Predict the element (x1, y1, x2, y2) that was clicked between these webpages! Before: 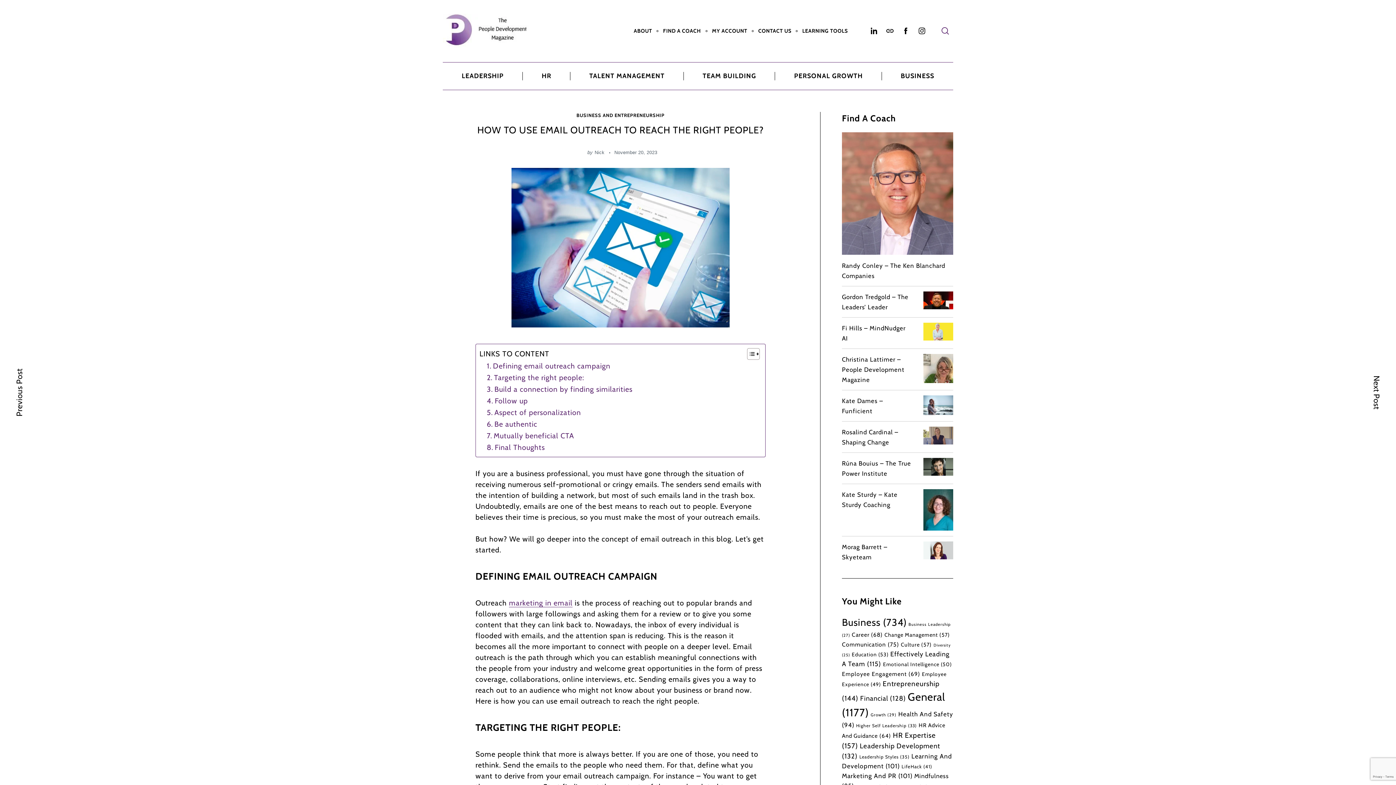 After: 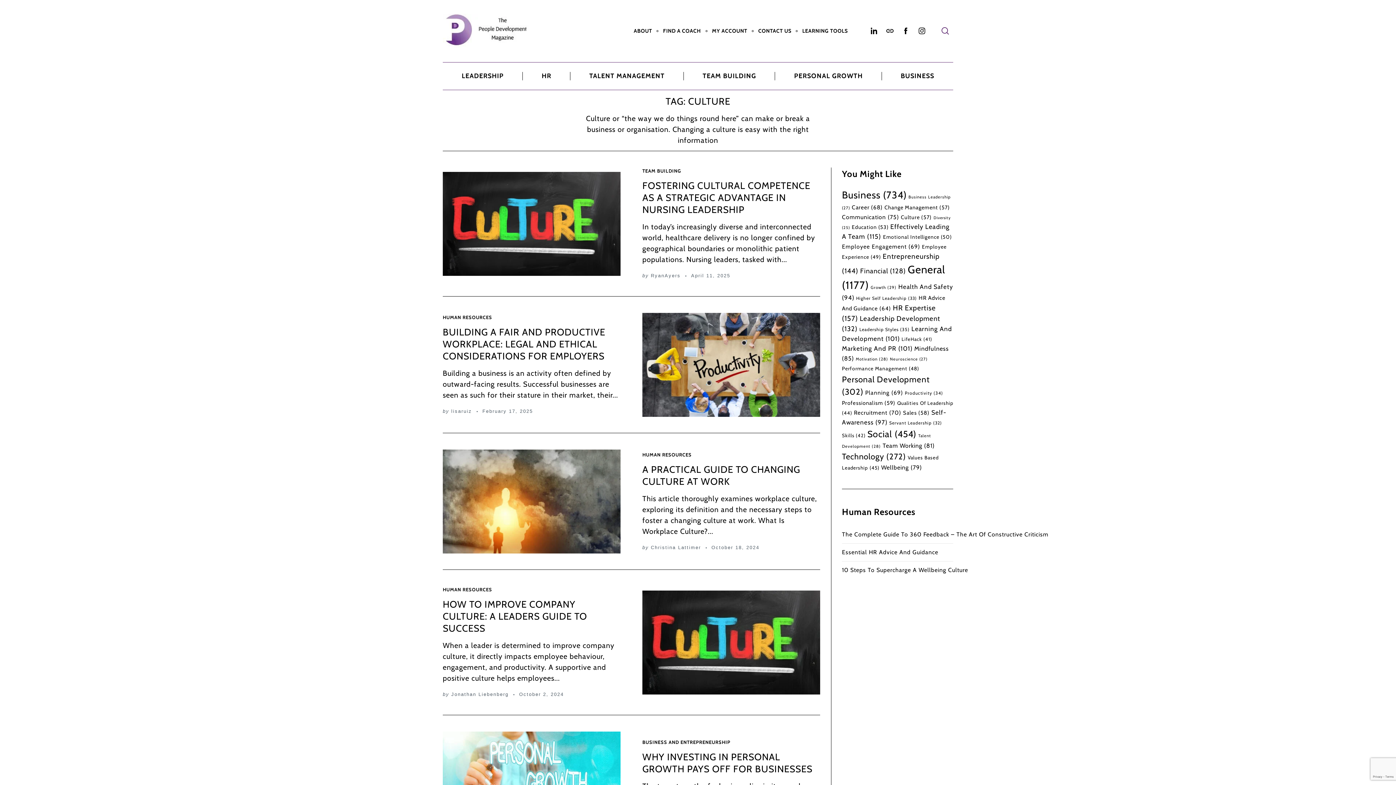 Action: bbox: (901, 641, 932, 648) label: Culture (57 items)